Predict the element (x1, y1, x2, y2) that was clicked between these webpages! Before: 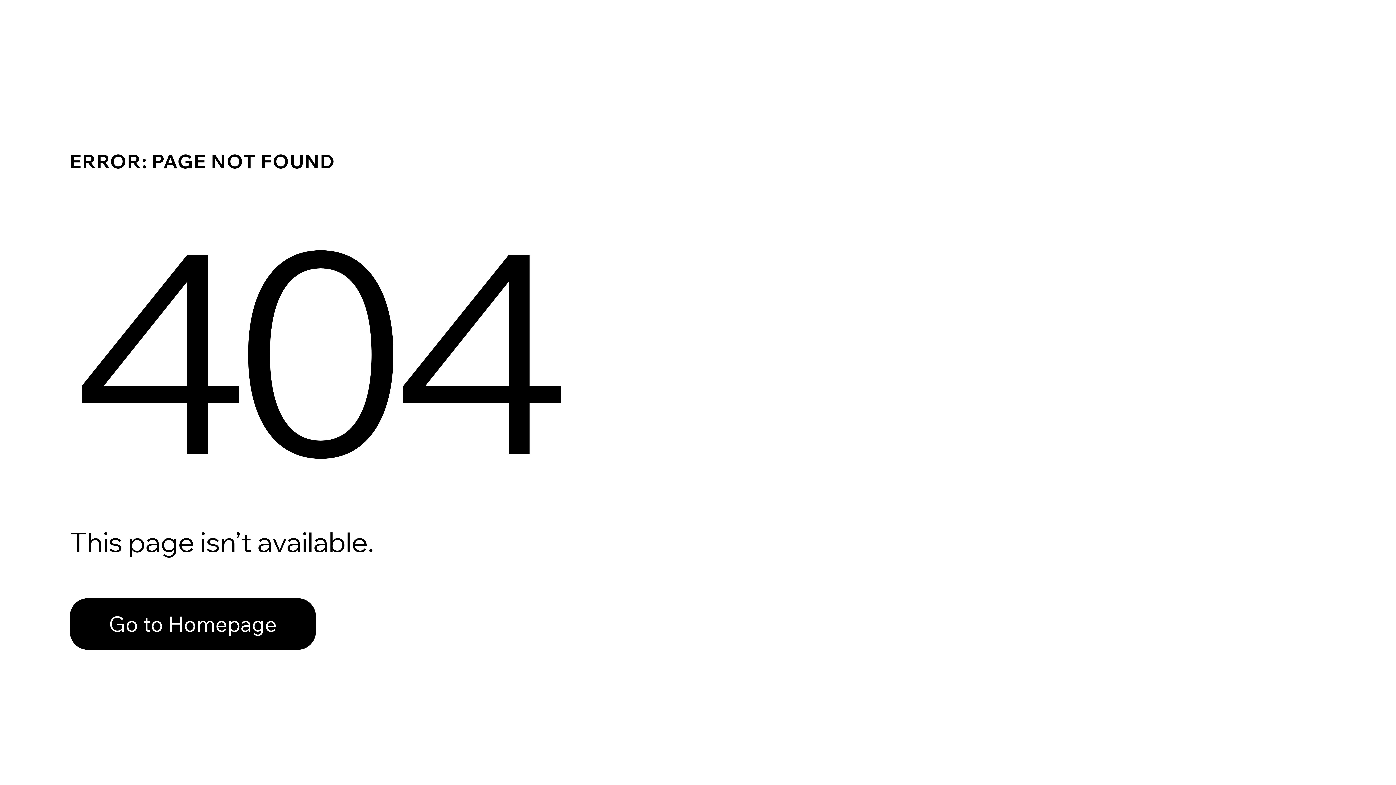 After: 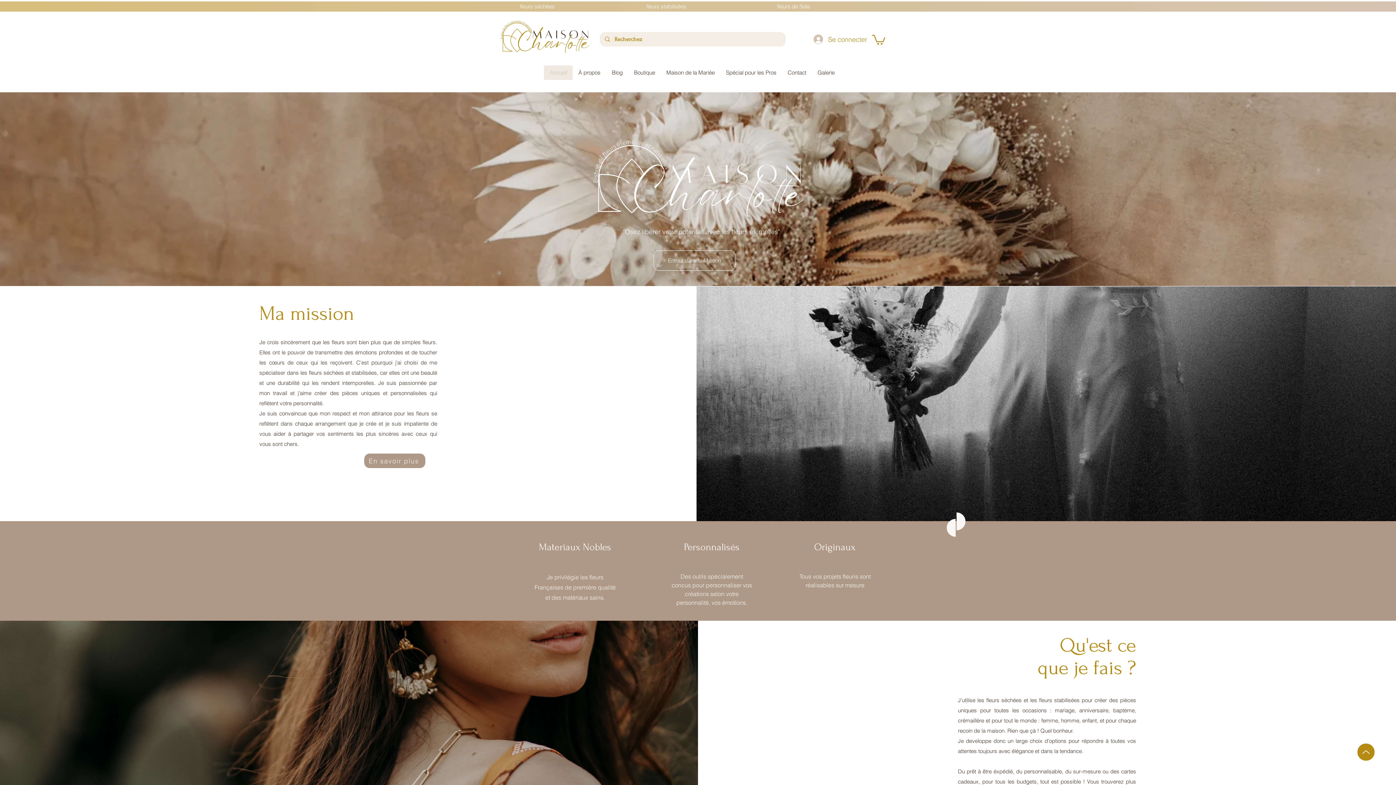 Action: label: Go to Homepage bbox: (69, 582, 768, 659)